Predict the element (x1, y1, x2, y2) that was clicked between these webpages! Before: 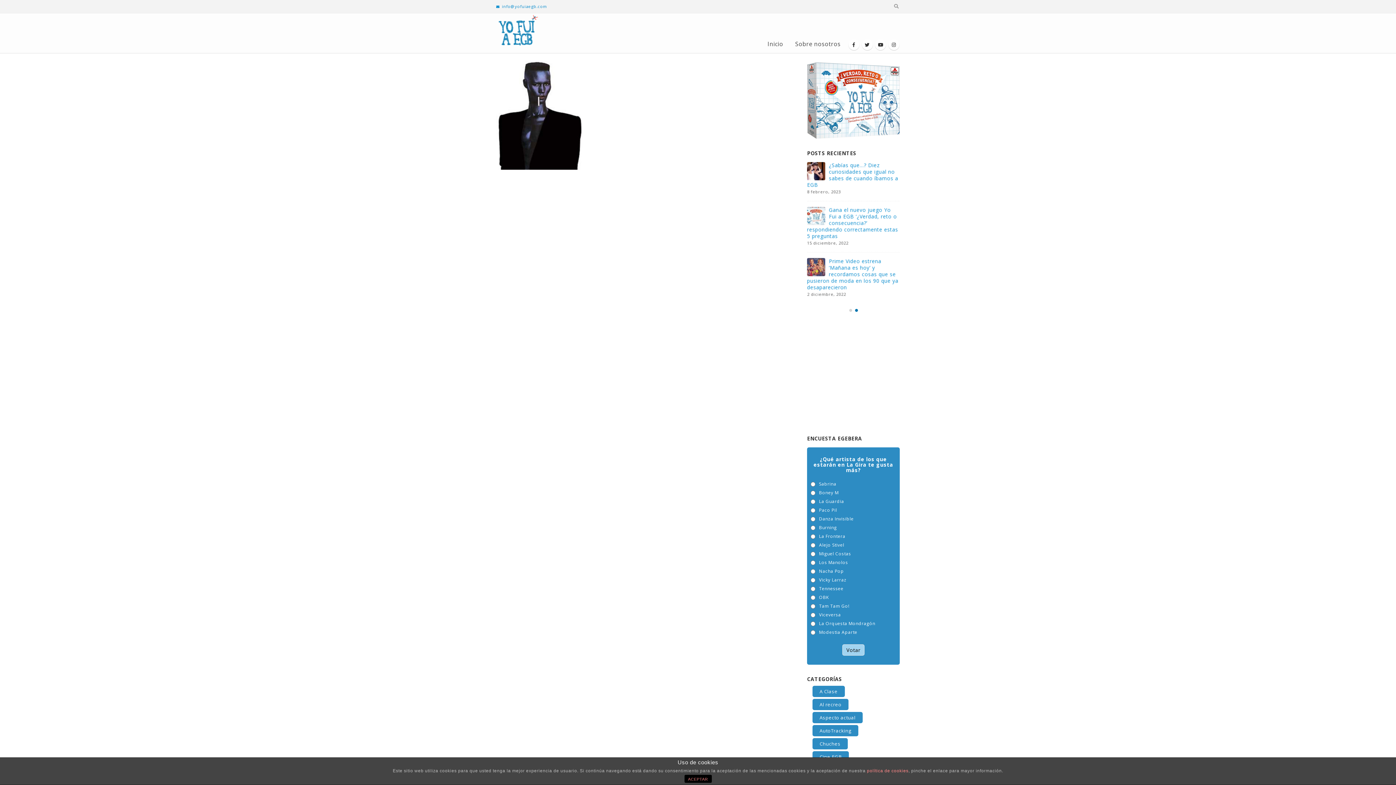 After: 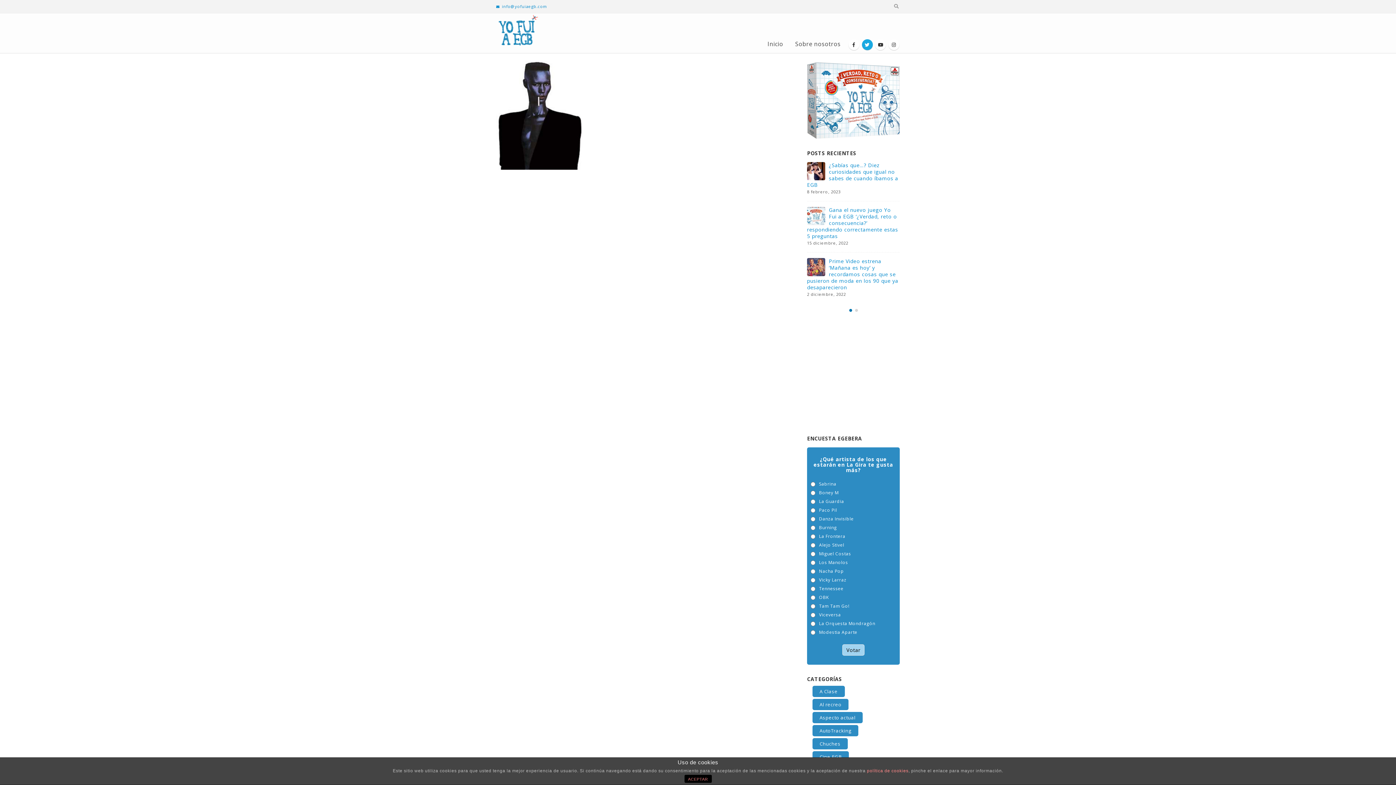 Action: bbox: (862, 39, 872, 50)